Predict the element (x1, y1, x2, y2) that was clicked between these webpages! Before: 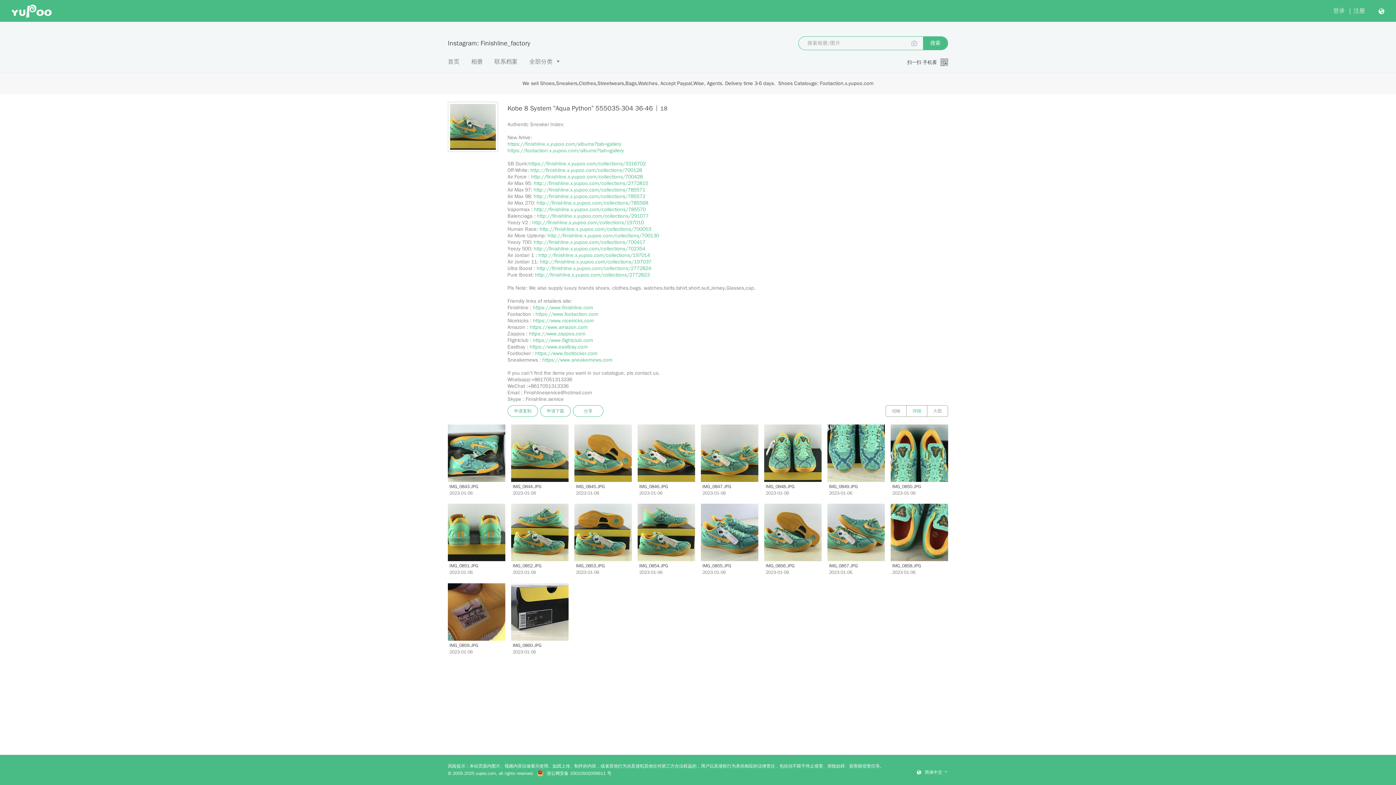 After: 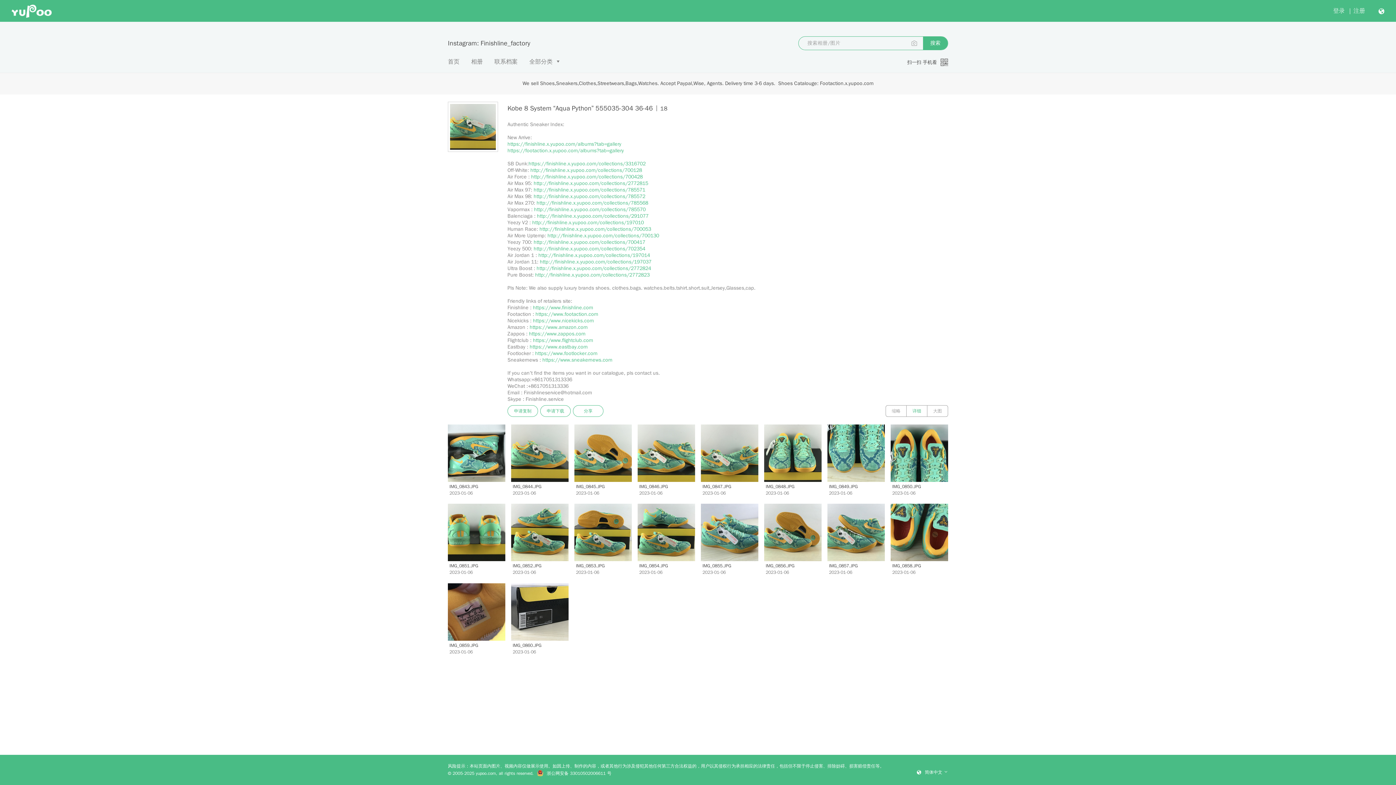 Action: bbox: (533, 186, 645, 193) label: http://finishline.x.yupoo.com/collections/785571